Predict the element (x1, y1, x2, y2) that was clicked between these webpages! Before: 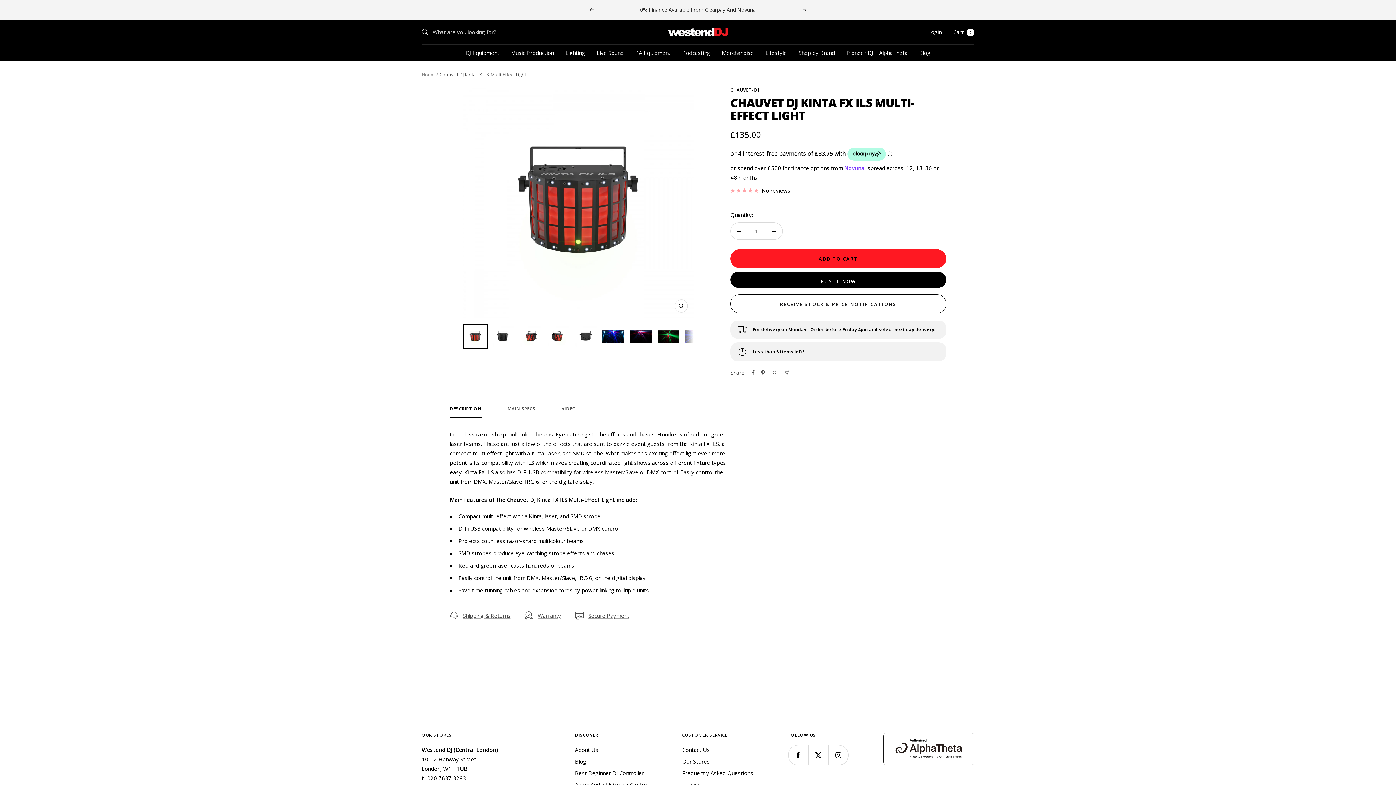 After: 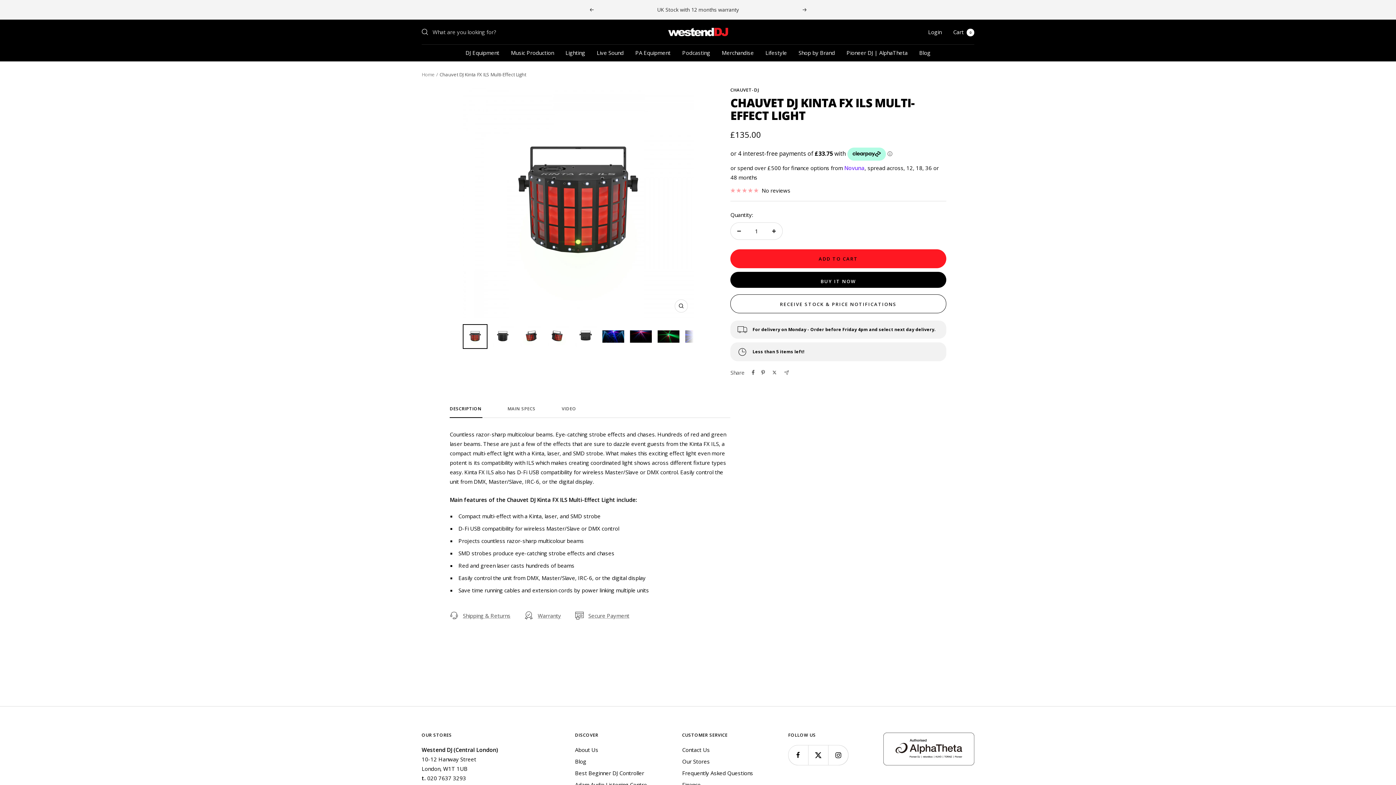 Action: label: Previous bbox: (589, 8, 593, 11)